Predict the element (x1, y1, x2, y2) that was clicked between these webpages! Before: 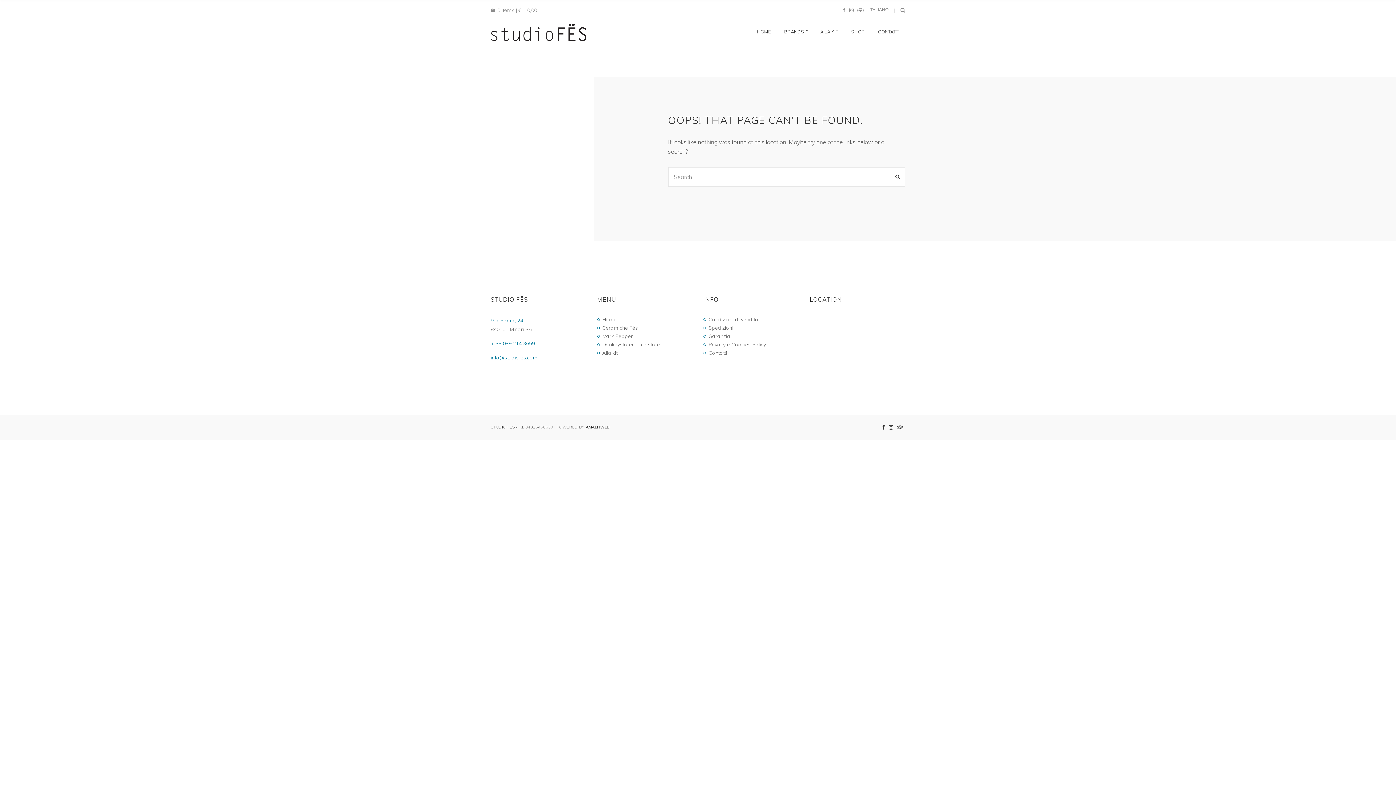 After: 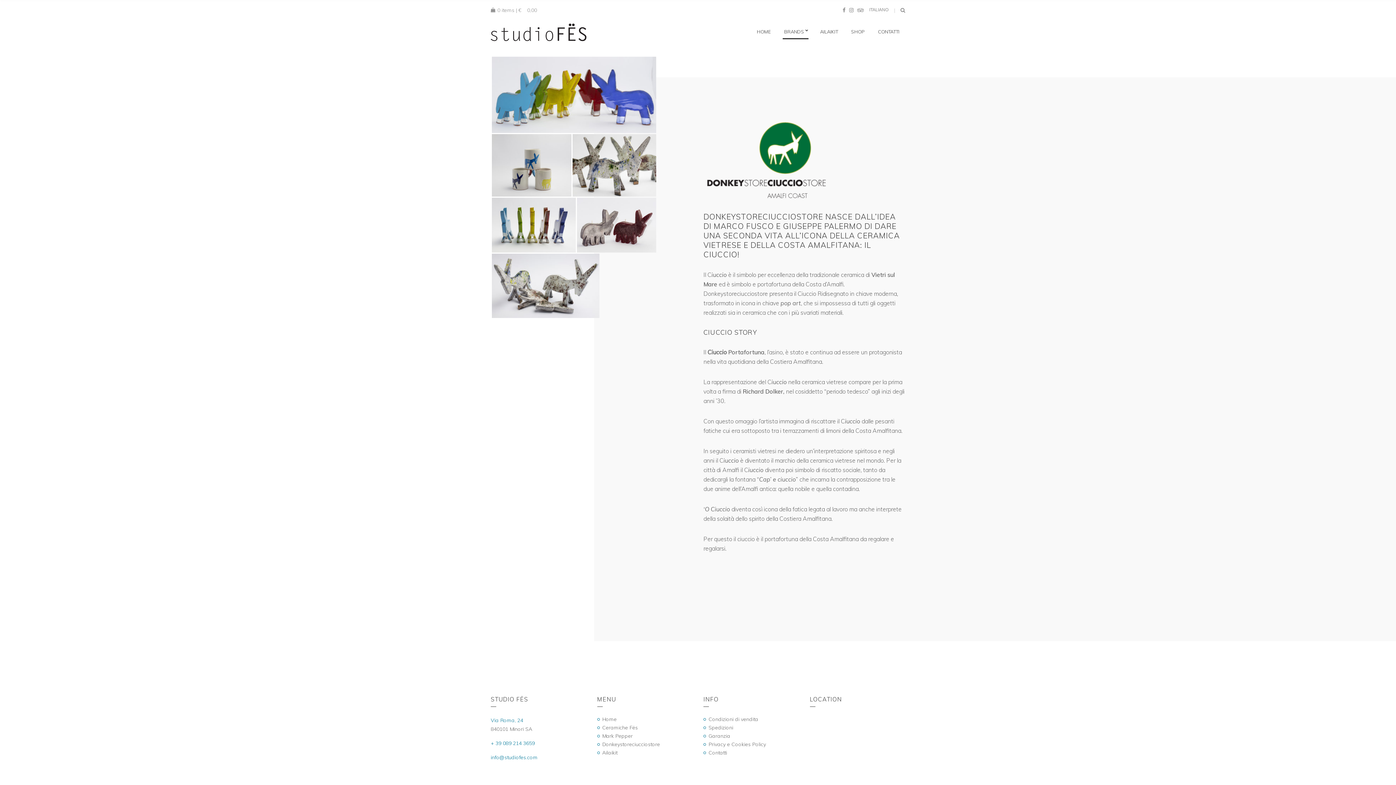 Action: label: Donkeystoreciucciostore bbox: (602, 341, 660, 347)